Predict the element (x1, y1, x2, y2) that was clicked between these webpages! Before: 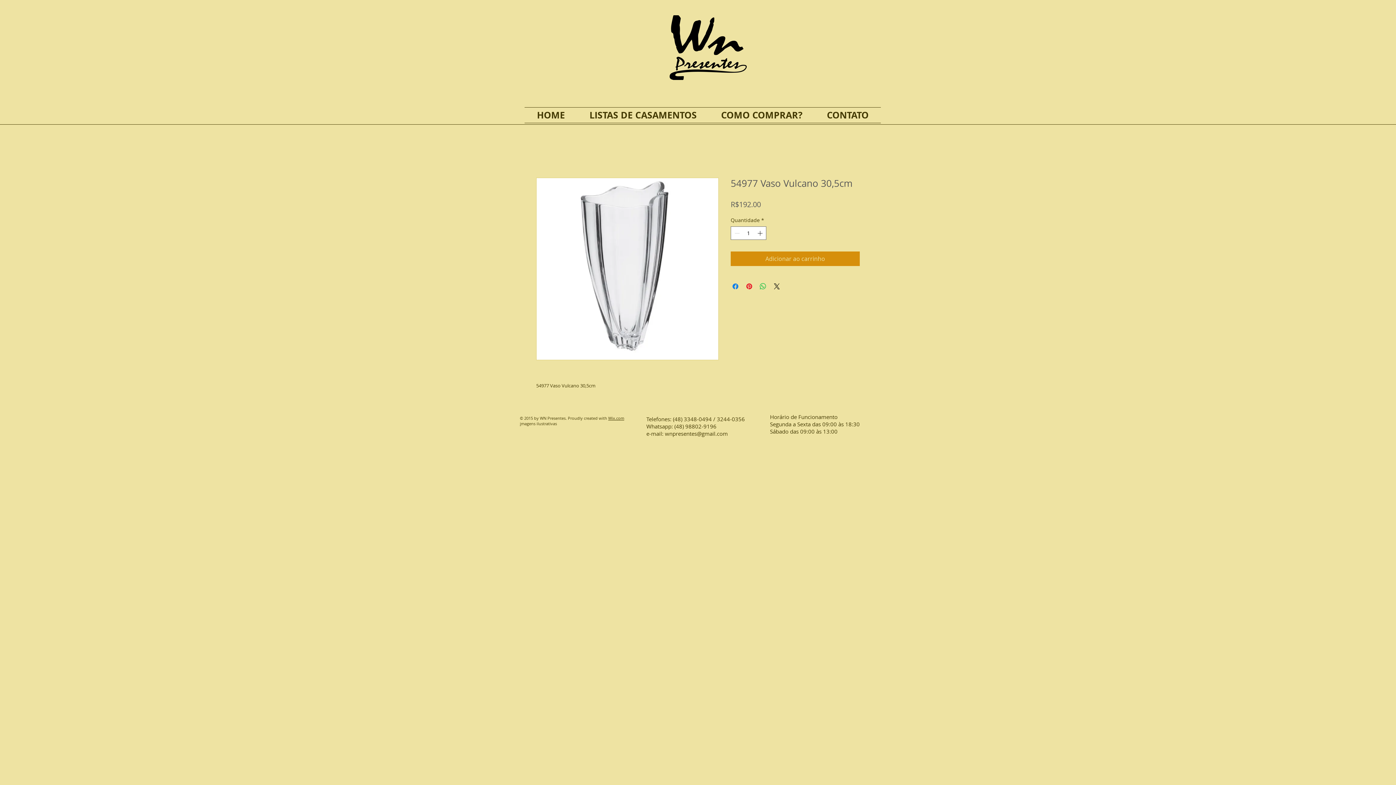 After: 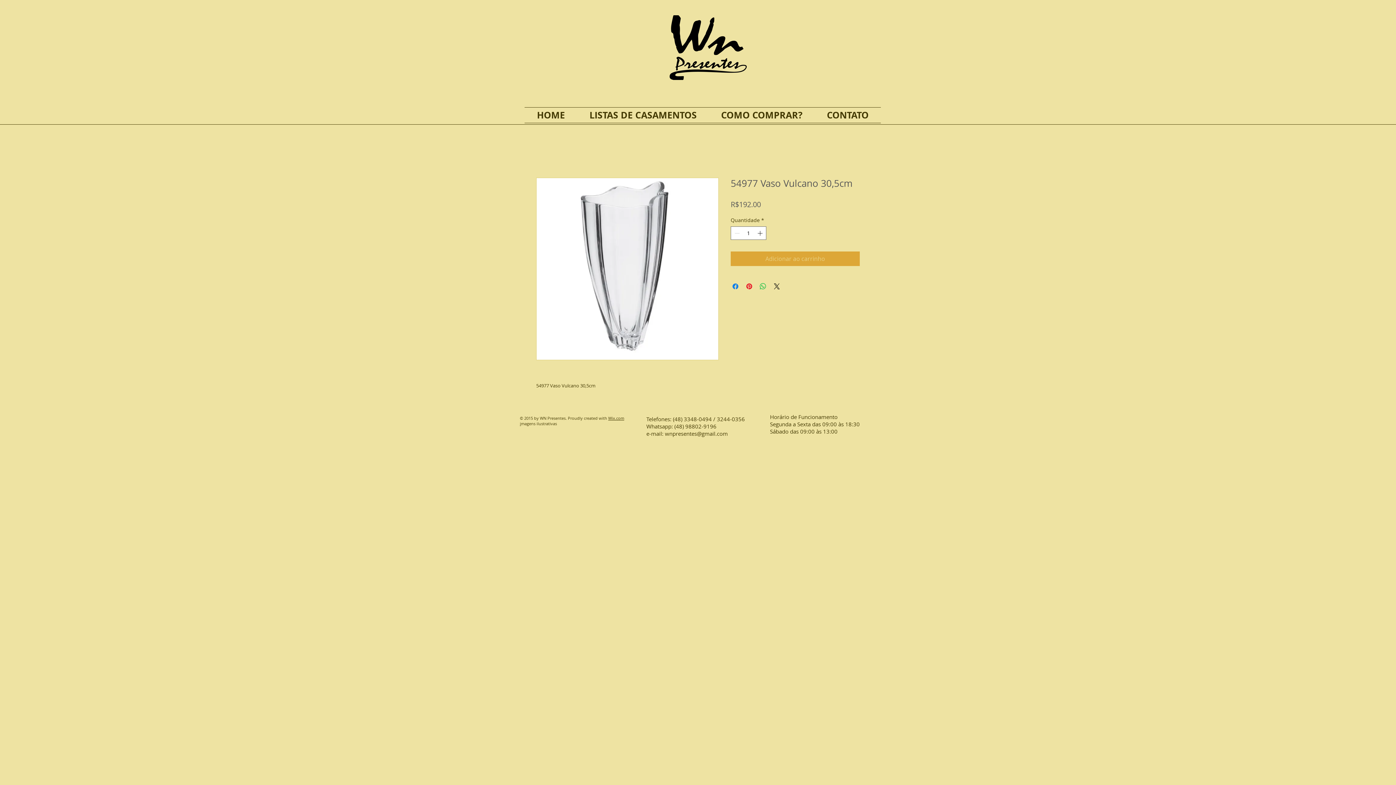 Action: label: Adicionar ao carrinho bbox: (730, 251, 860, 266)